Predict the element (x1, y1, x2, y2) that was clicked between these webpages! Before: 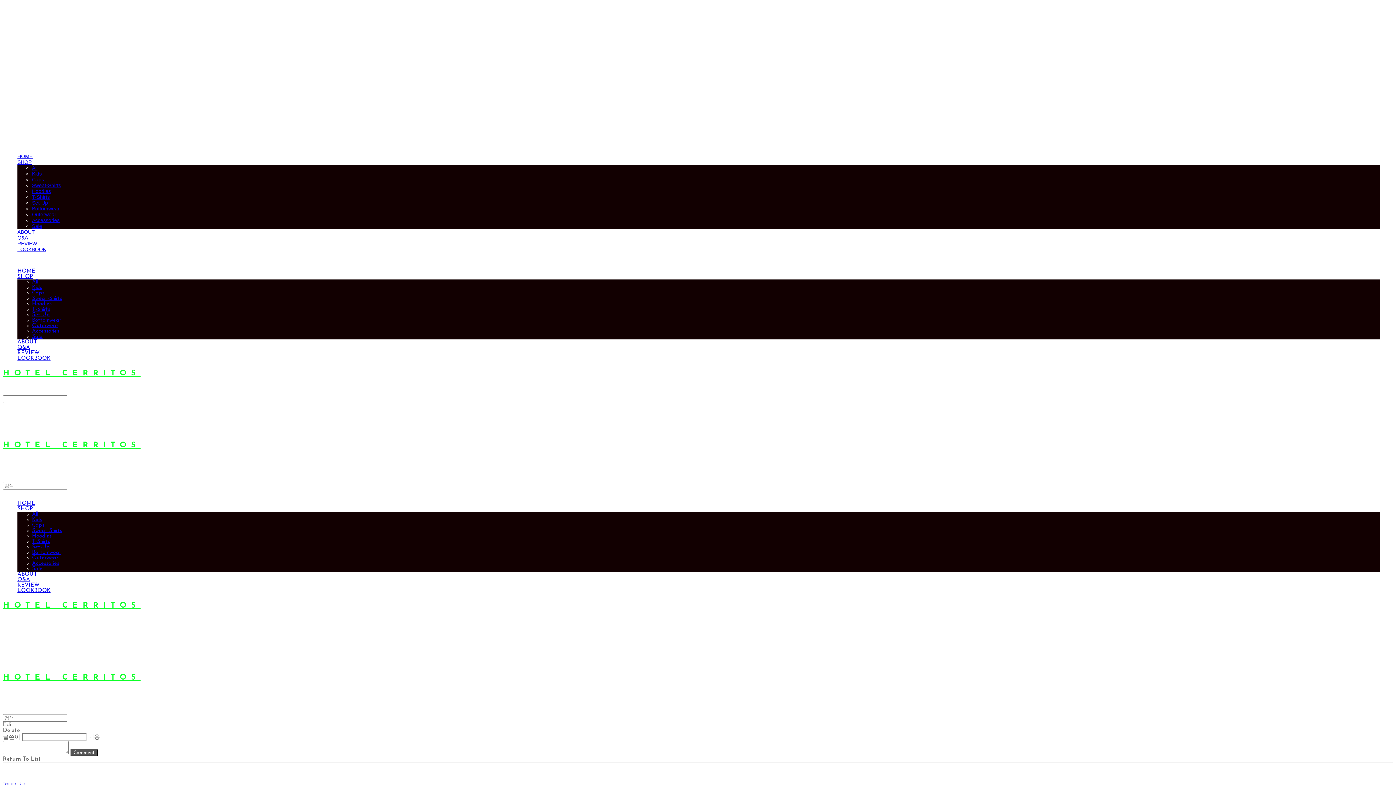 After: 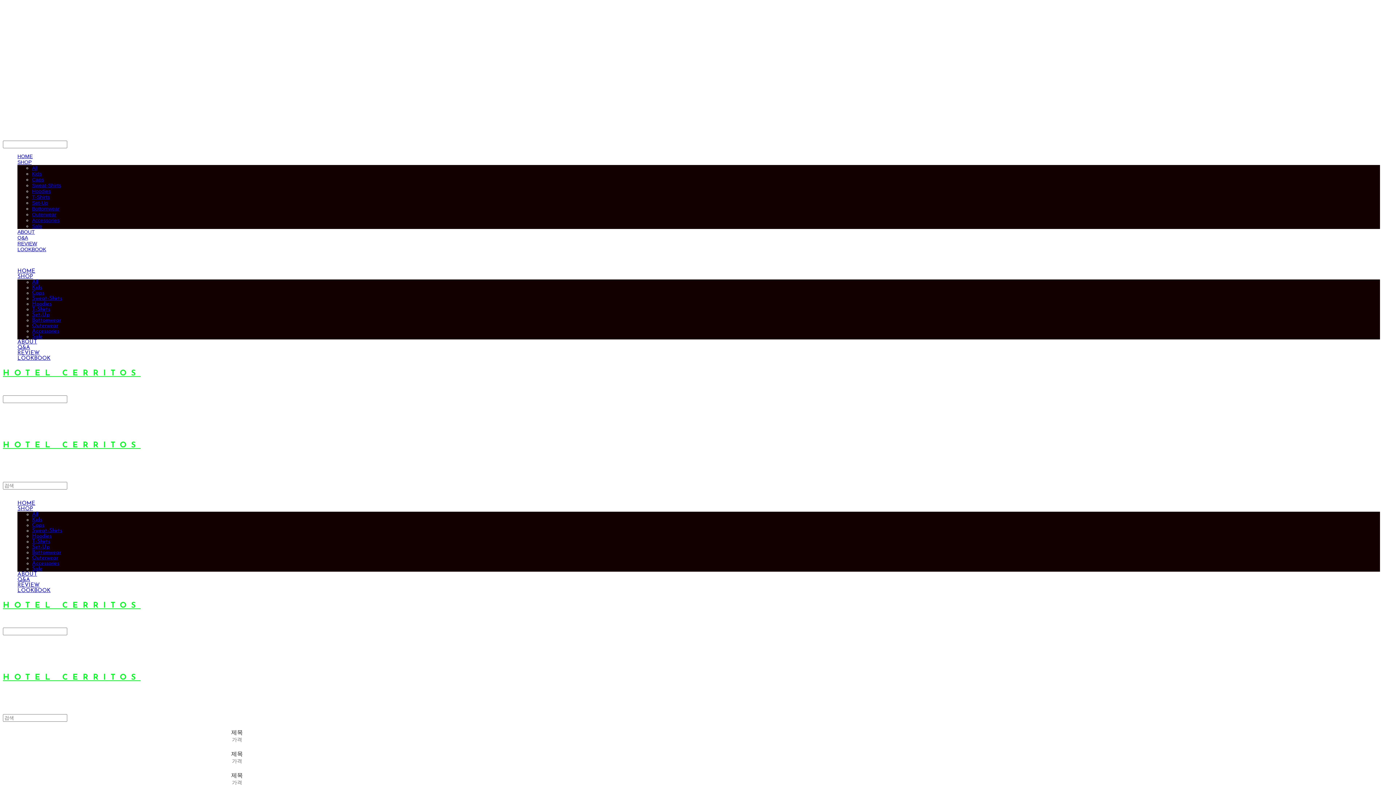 Action: bbox: (32, 165, 37, 170) label: All